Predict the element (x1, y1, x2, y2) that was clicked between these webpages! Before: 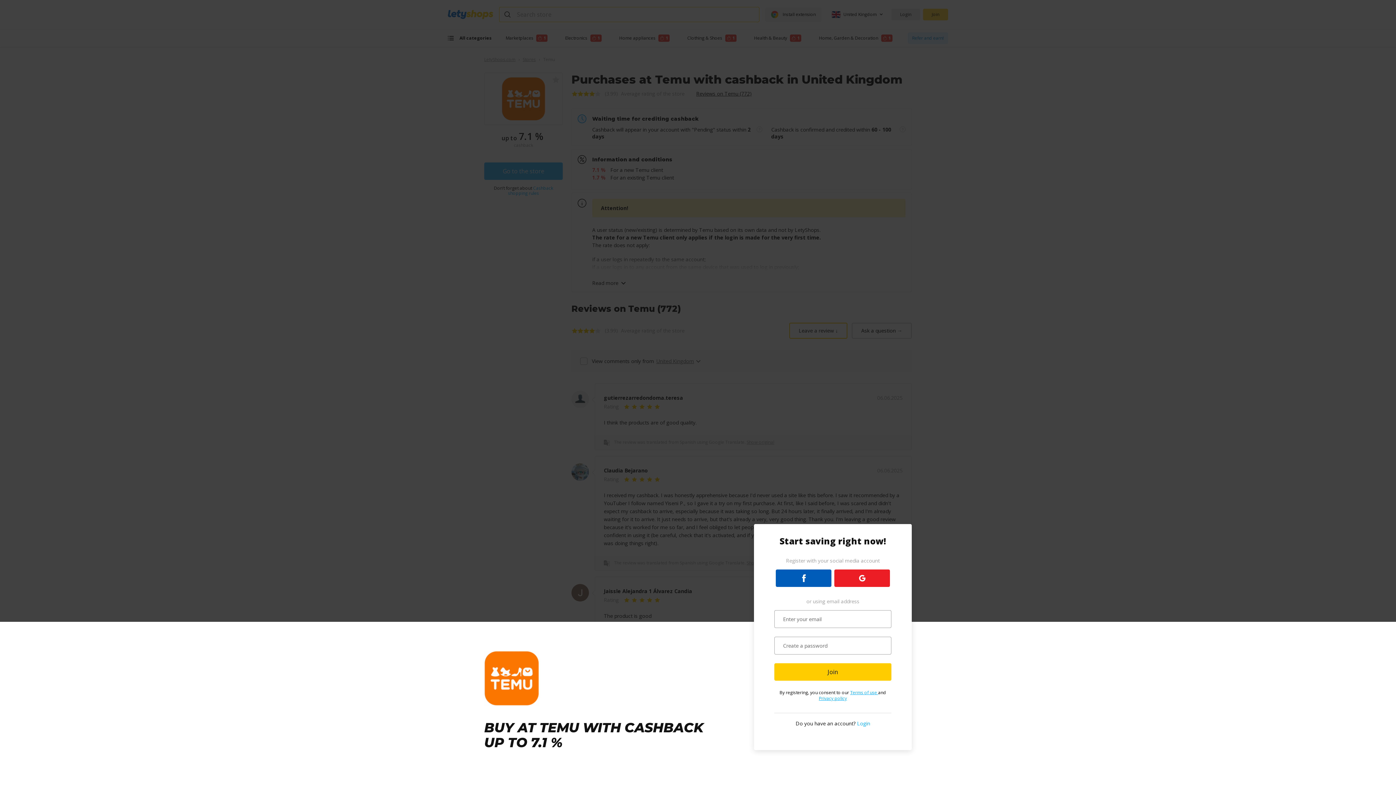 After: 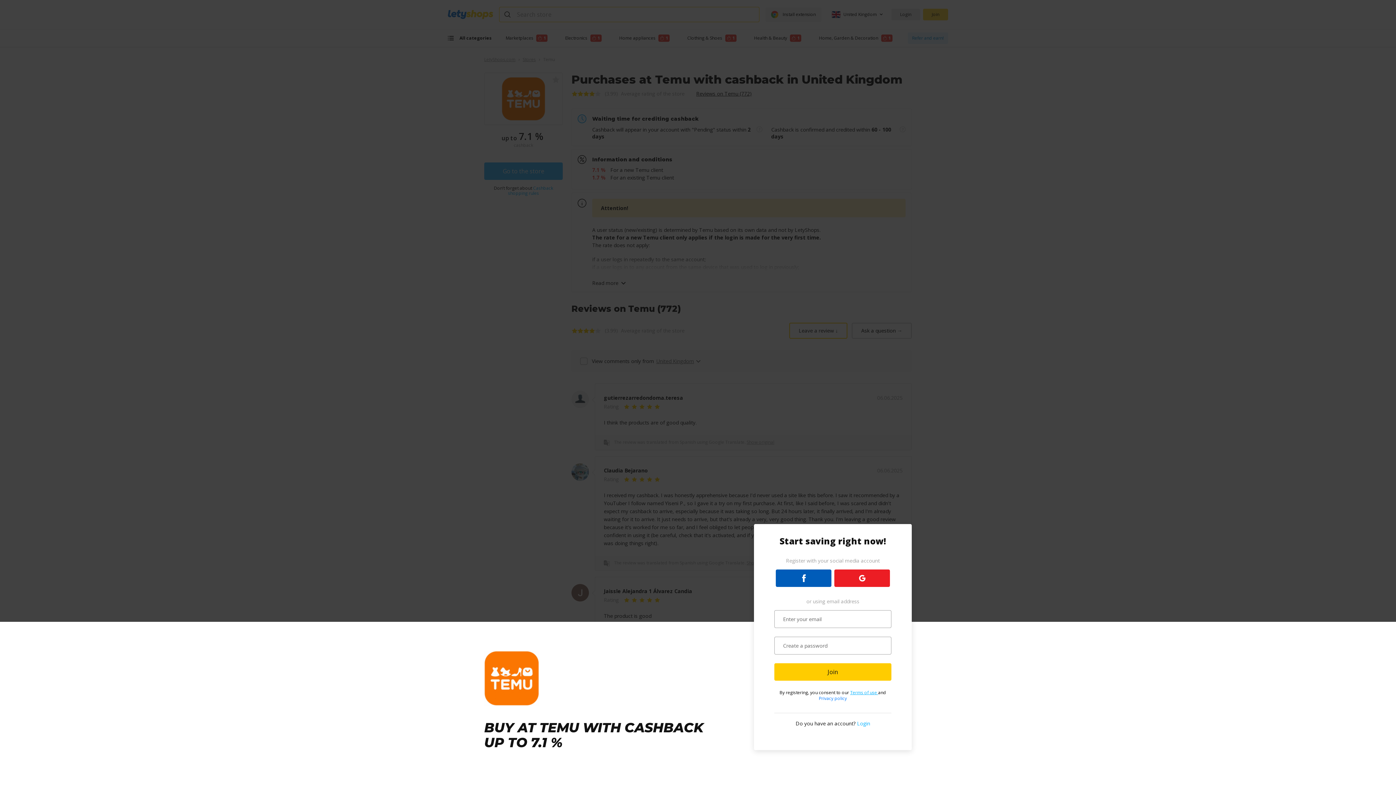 Action: label: Privacy policy bbox: (819, 695, 847, 701)